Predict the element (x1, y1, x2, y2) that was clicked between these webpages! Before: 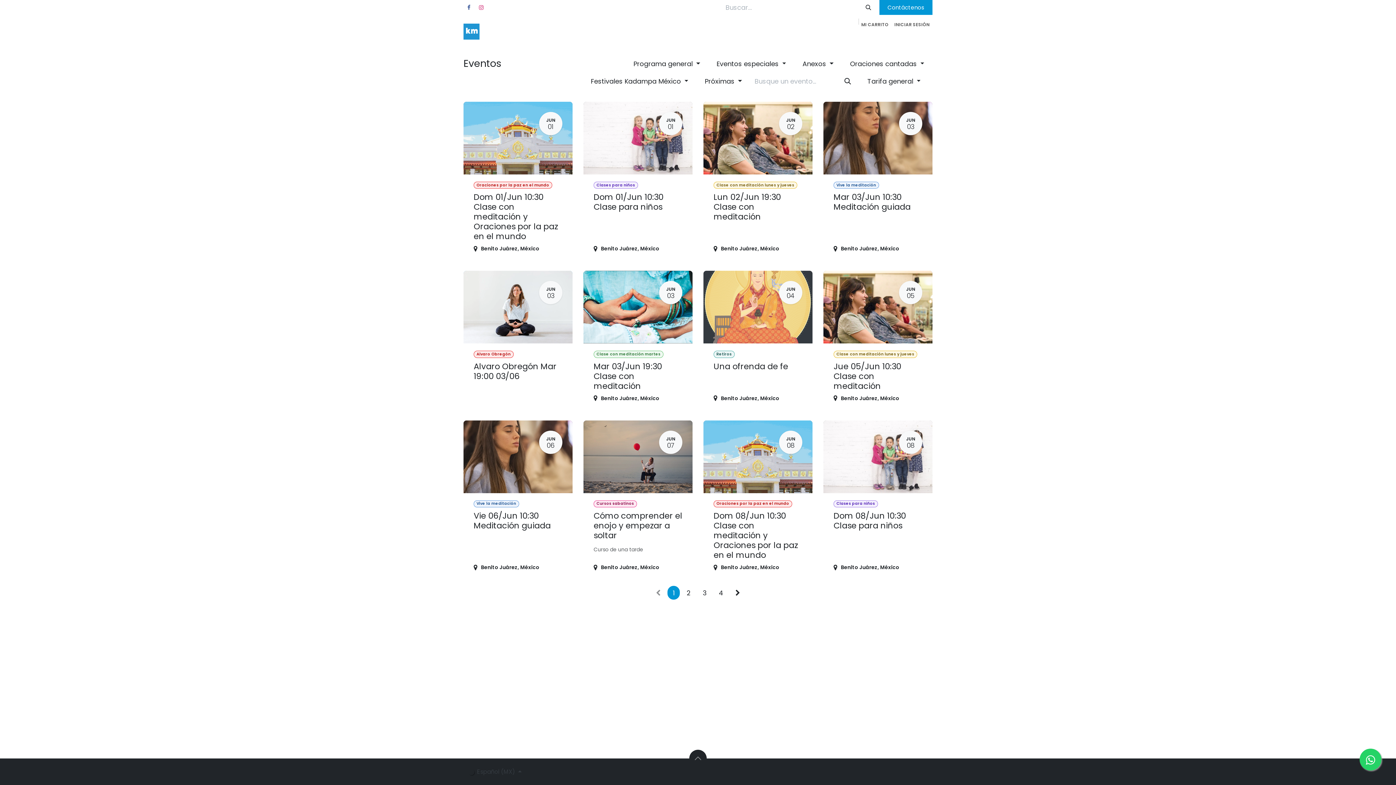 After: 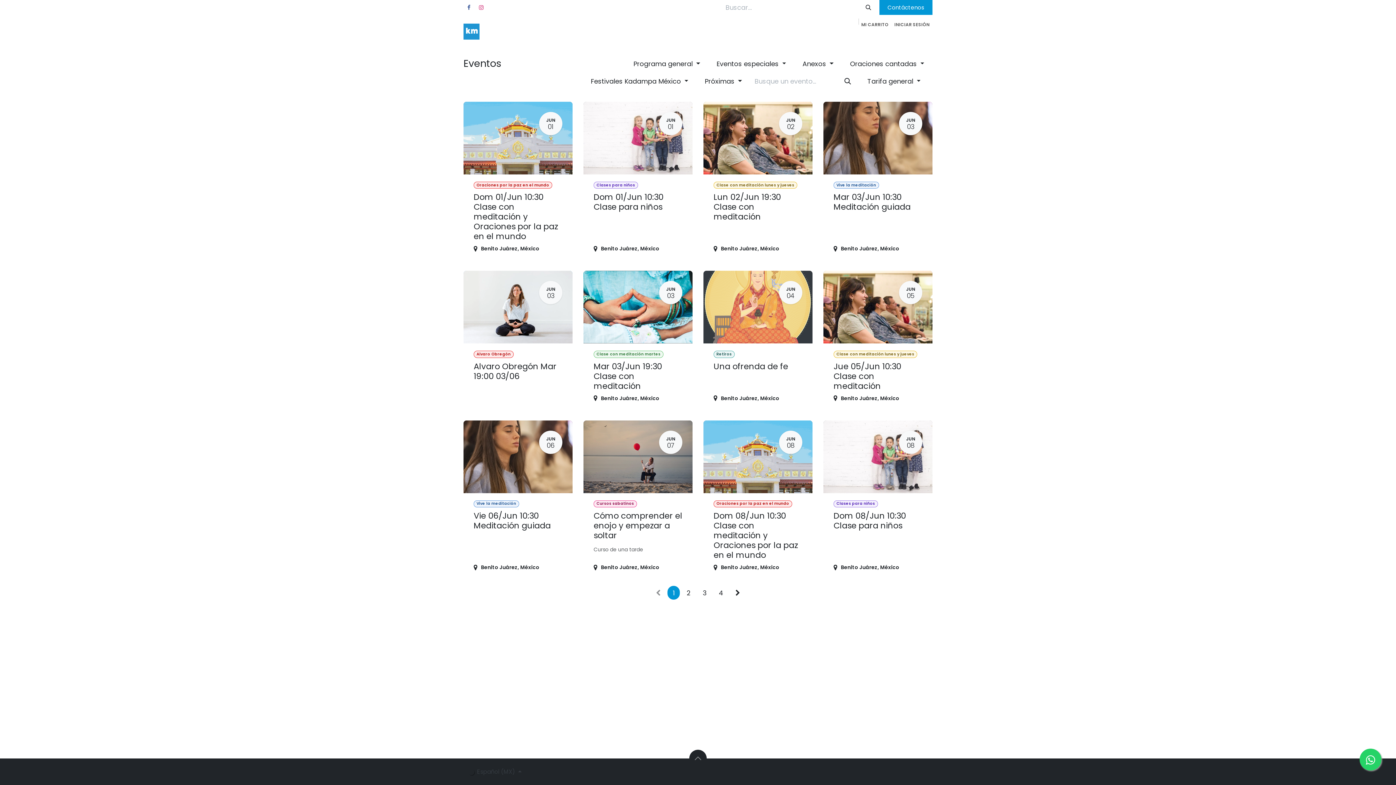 Action: bbox: (895, 31, 932, 44) label: Visítanos 